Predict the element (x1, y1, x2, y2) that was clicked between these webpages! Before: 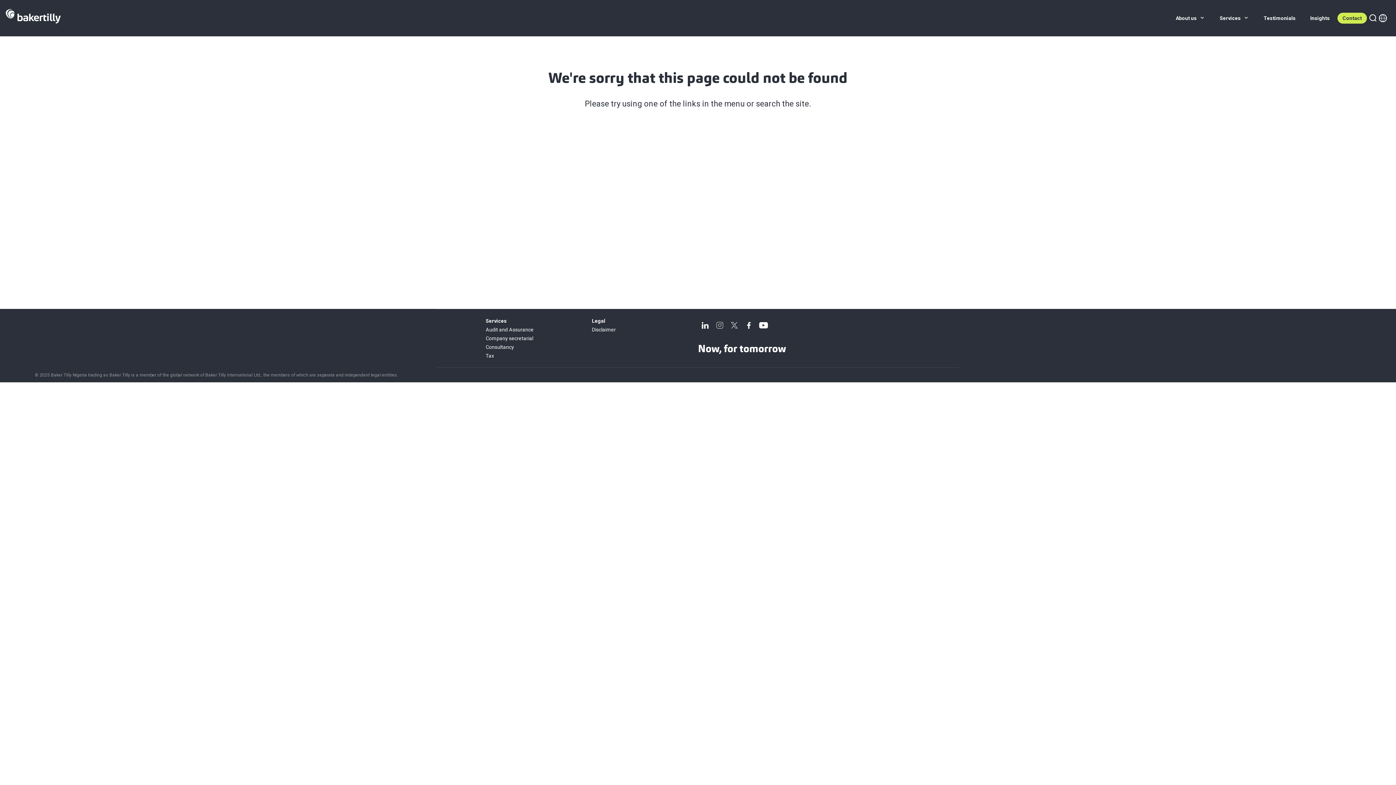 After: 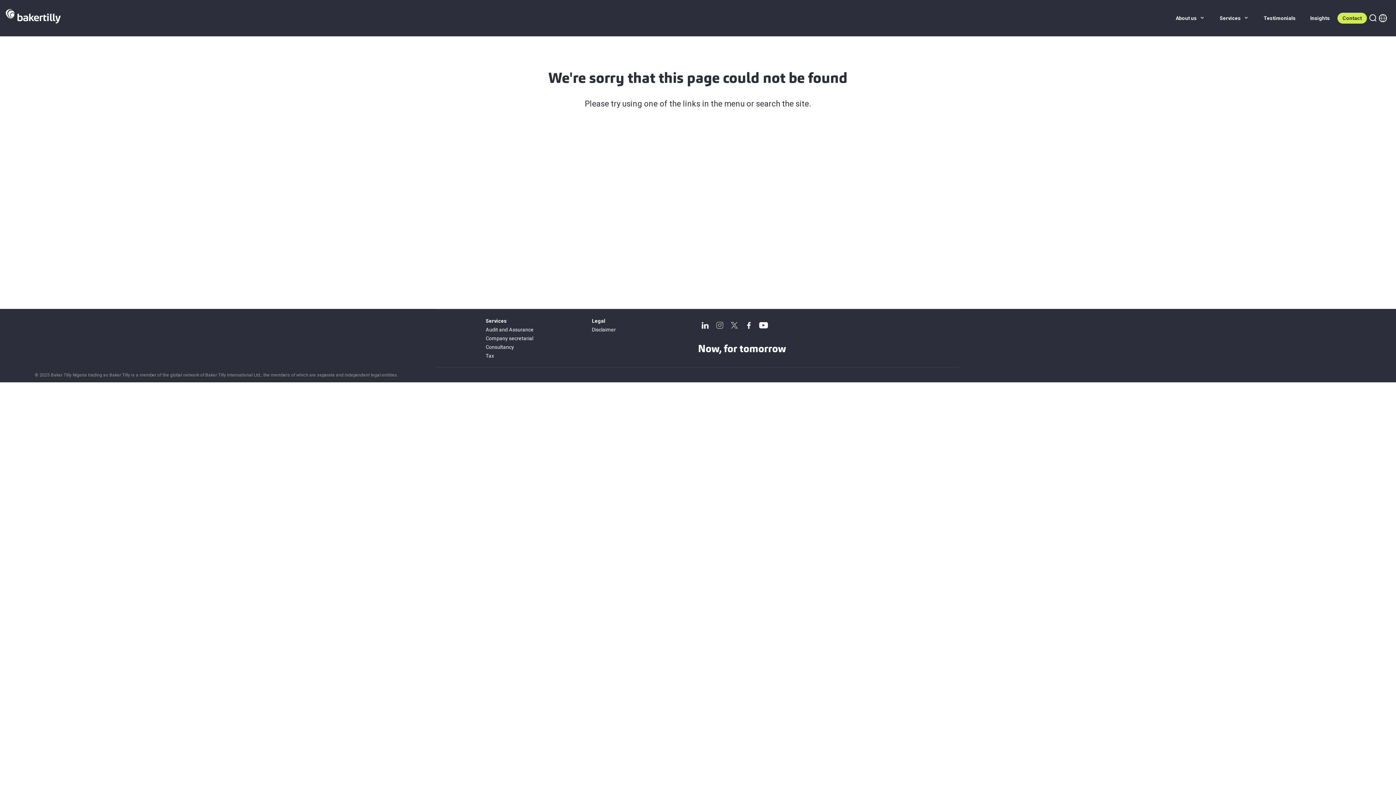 Action: bbox: (727, 318, 741, 332)